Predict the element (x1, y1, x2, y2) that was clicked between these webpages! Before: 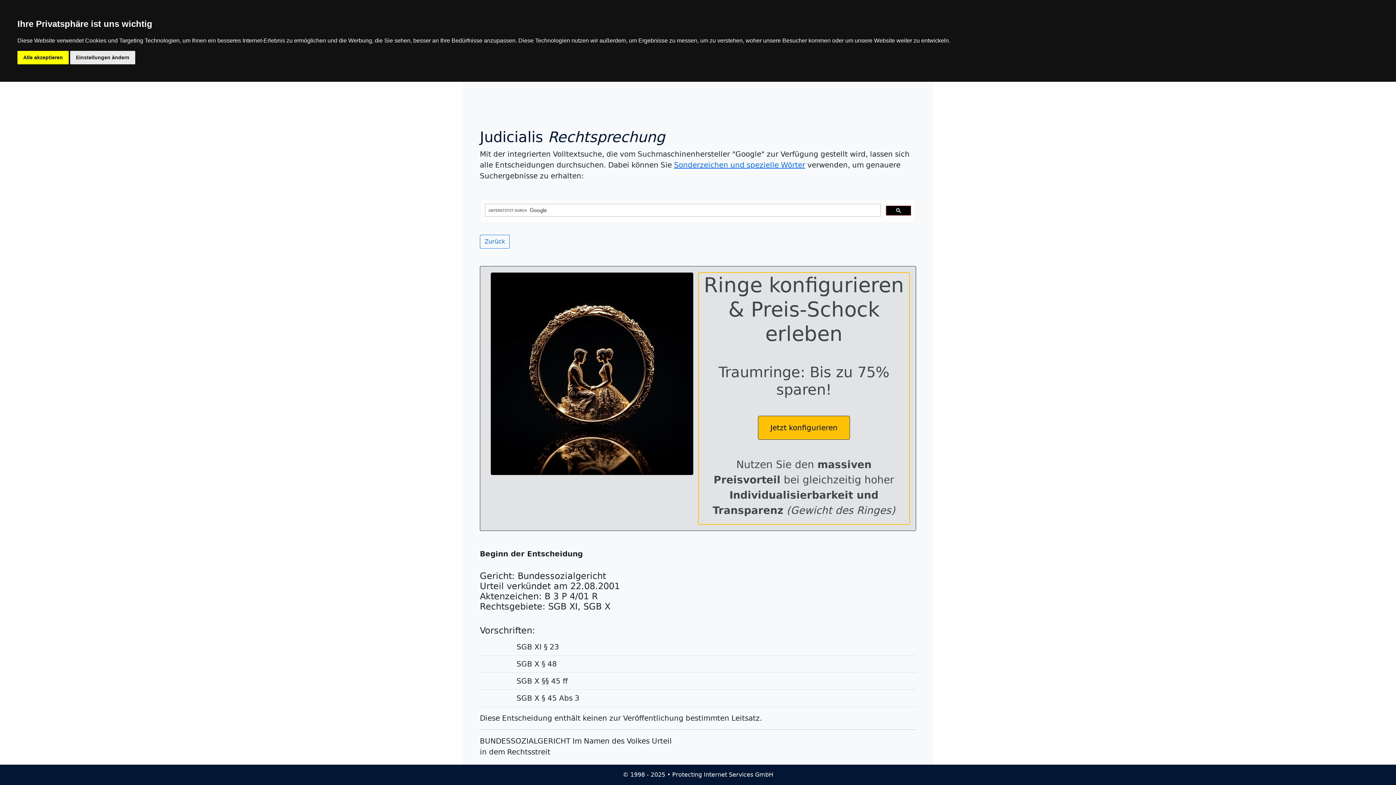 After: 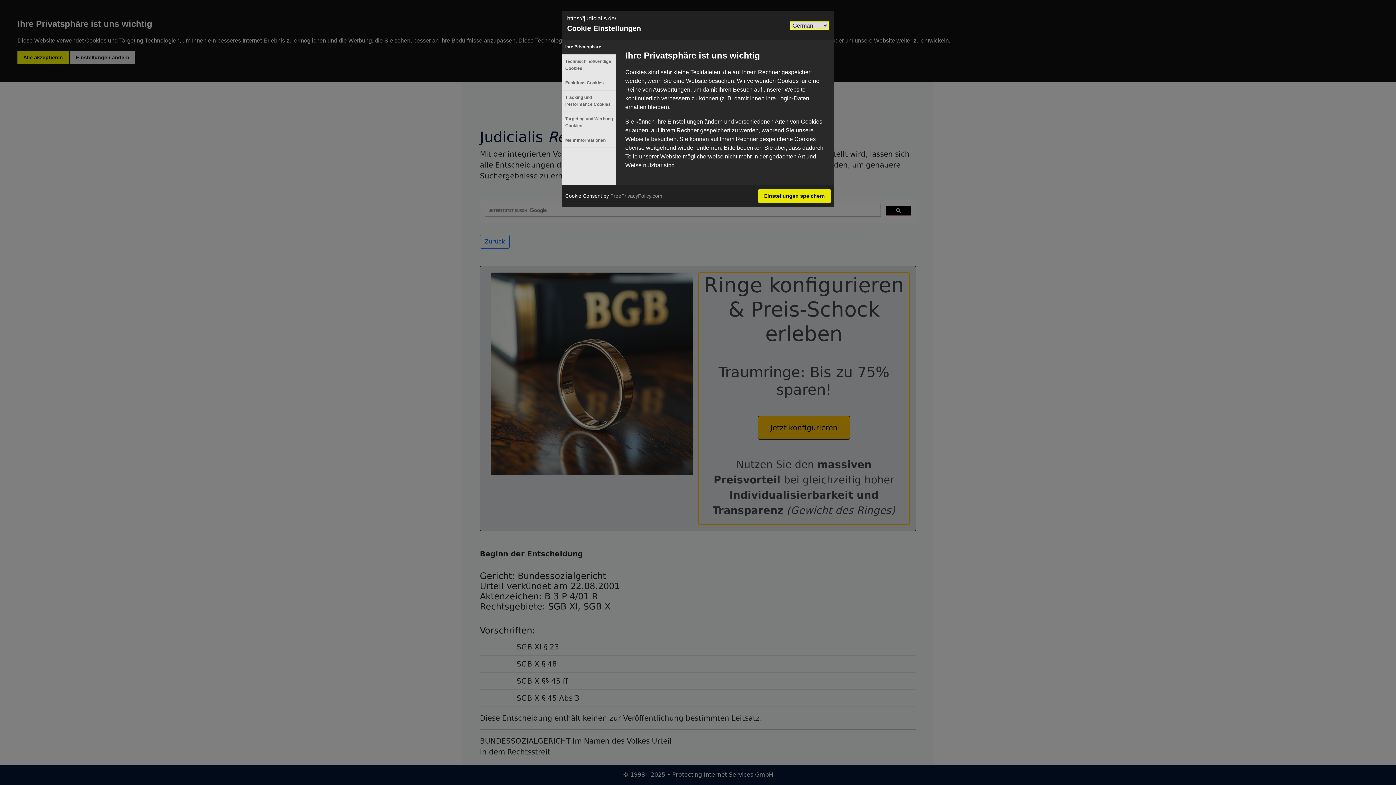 Action: label: Einstellungen ändern bbox: (70, 50, 135, 64)